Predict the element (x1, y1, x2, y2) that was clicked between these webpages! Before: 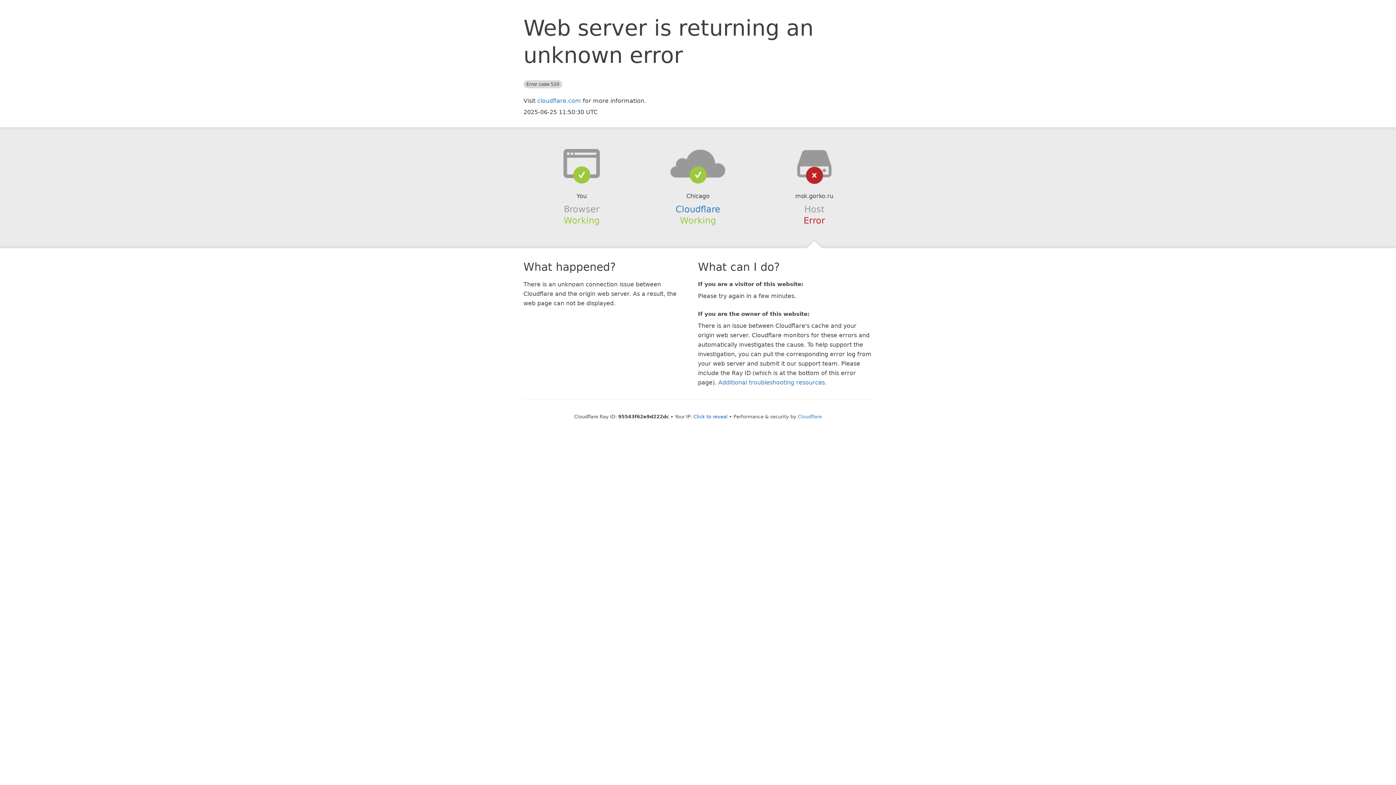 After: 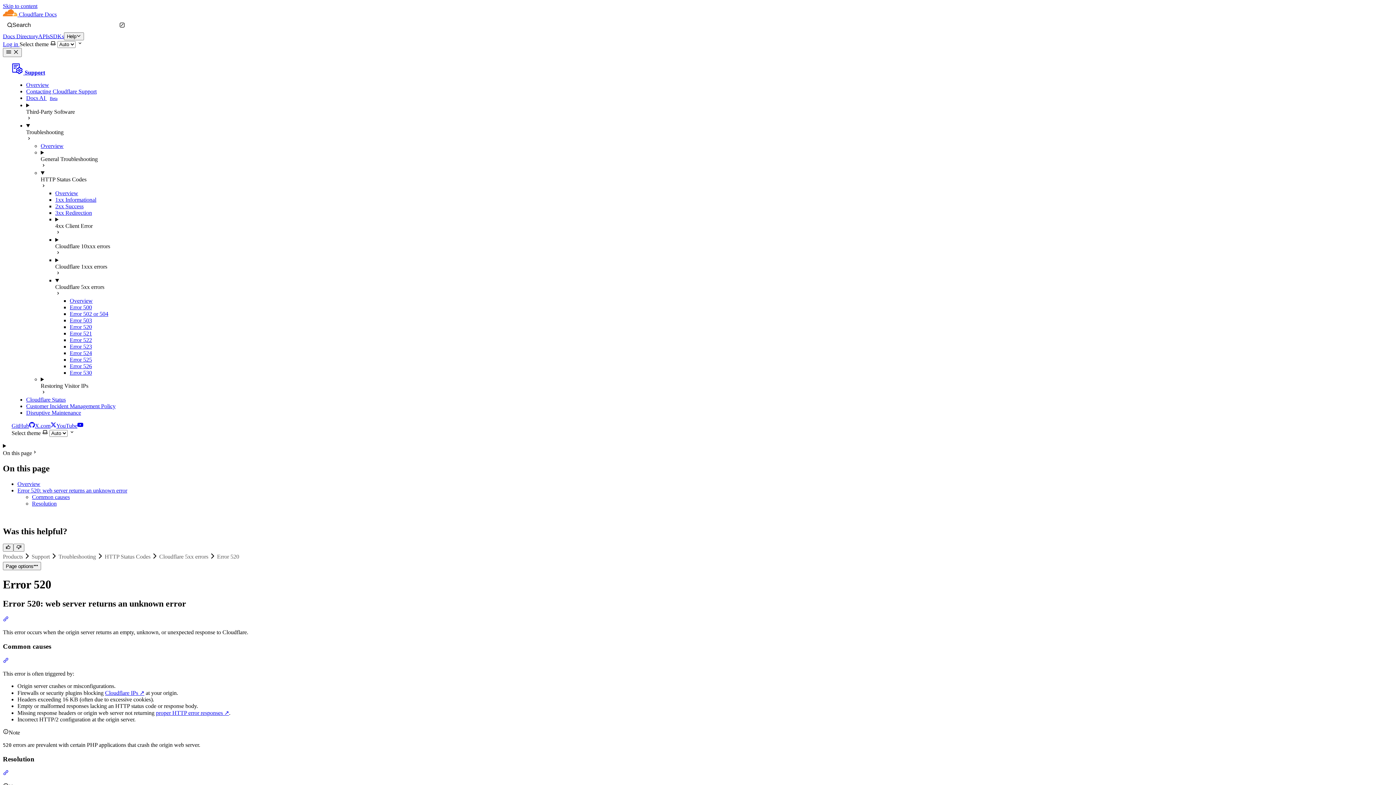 Action: label: Additional troubleshooting resources bbox: (718, 379, 825, 386)